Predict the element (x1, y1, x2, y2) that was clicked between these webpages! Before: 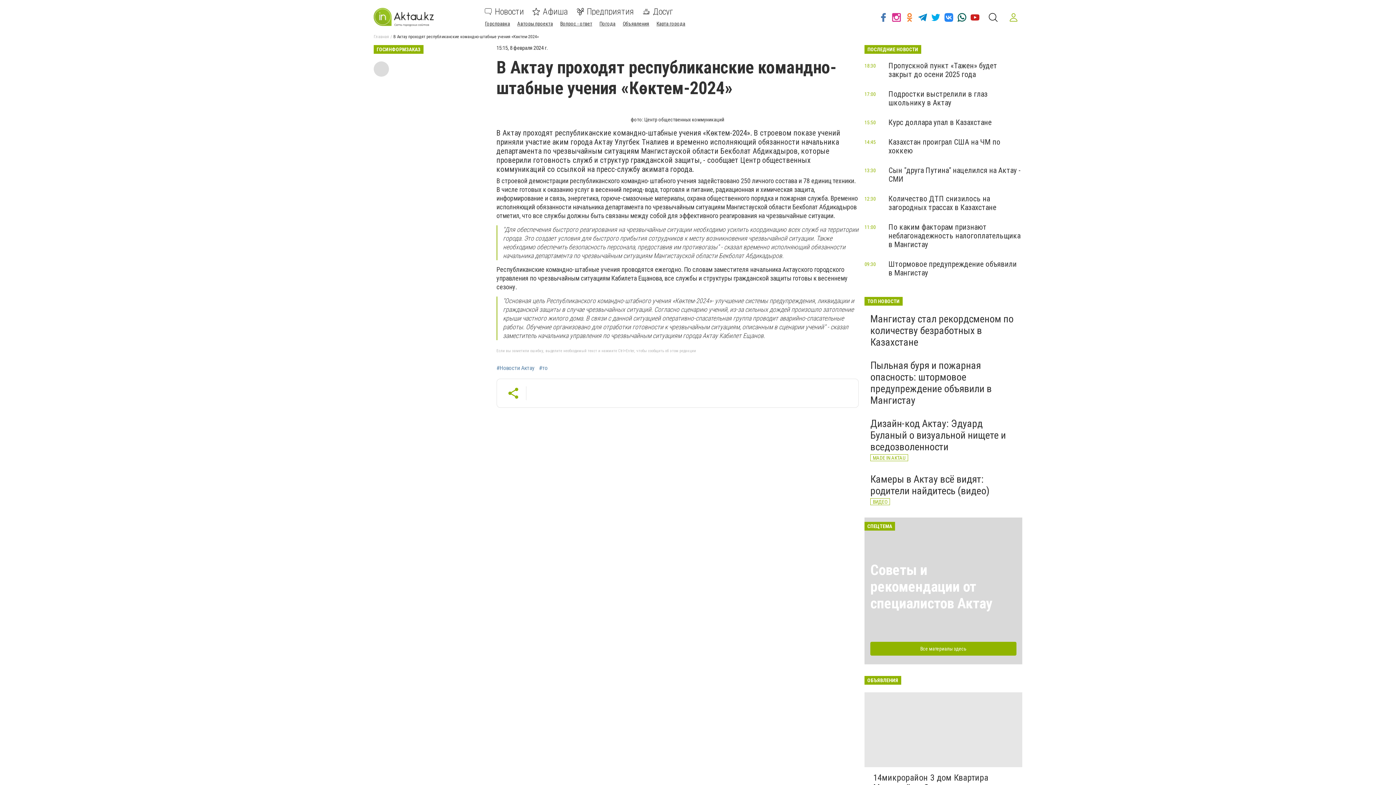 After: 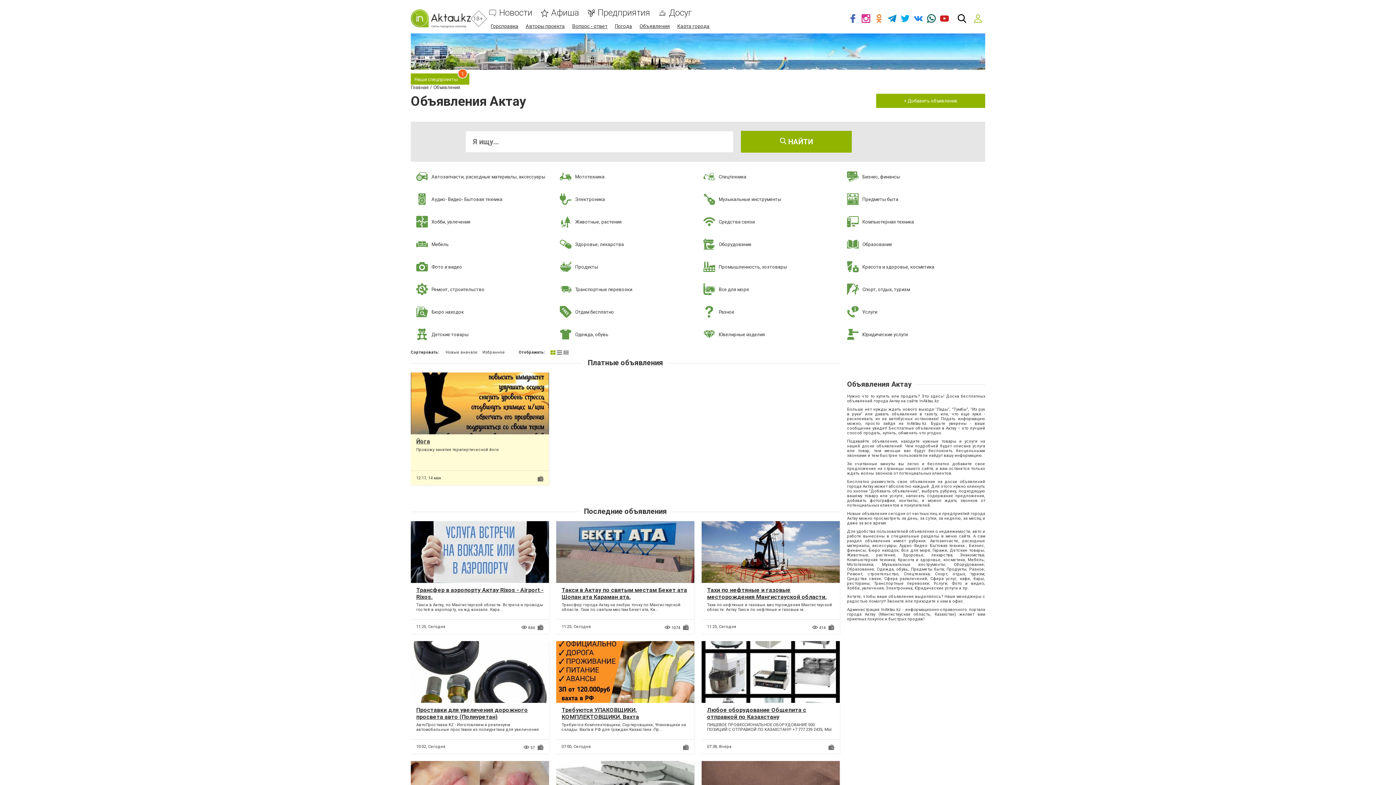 Action: bbox: (622, 20, 649, 26) label: Объявления